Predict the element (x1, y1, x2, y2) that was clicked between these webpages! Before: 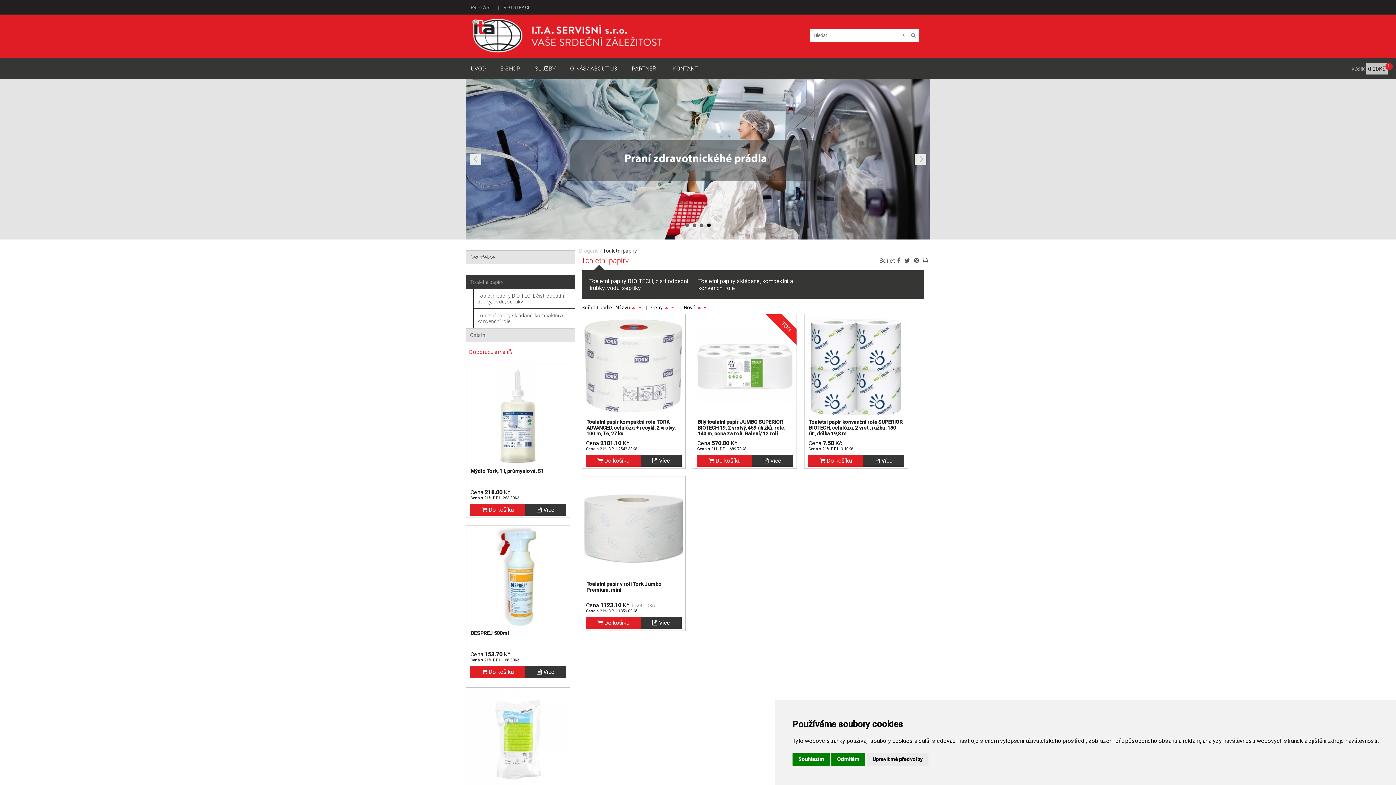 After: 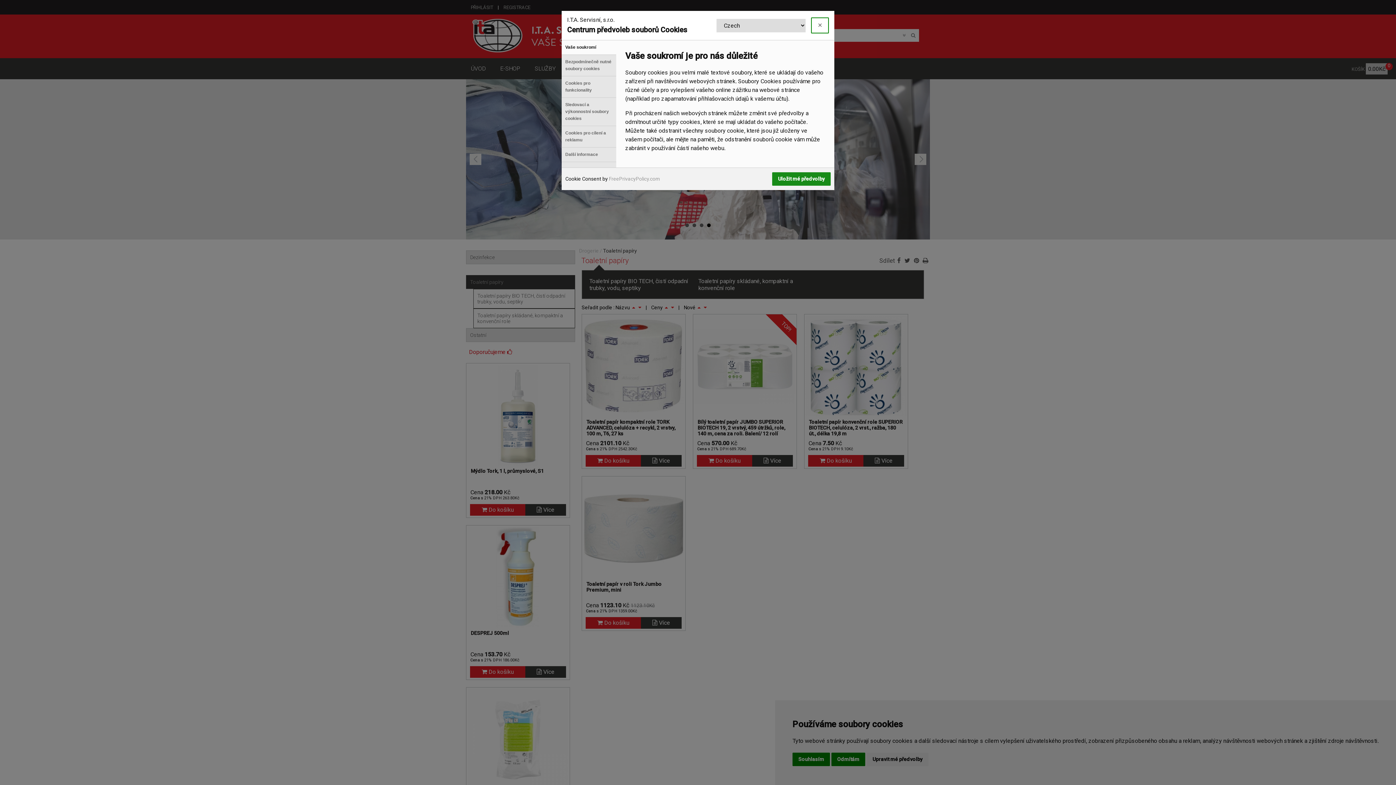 Action: label: Upravit mé předvolby bbox: (866, 753, 928, 766)